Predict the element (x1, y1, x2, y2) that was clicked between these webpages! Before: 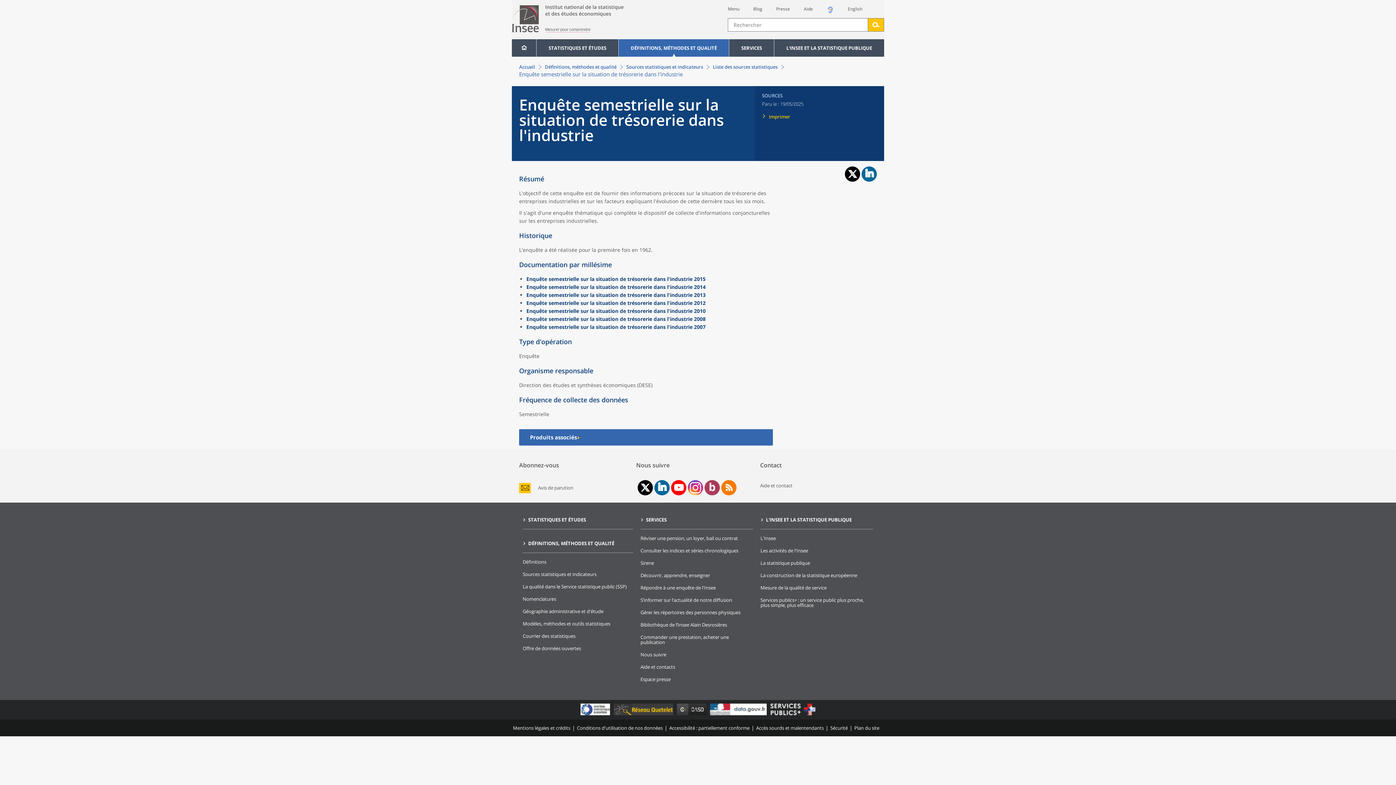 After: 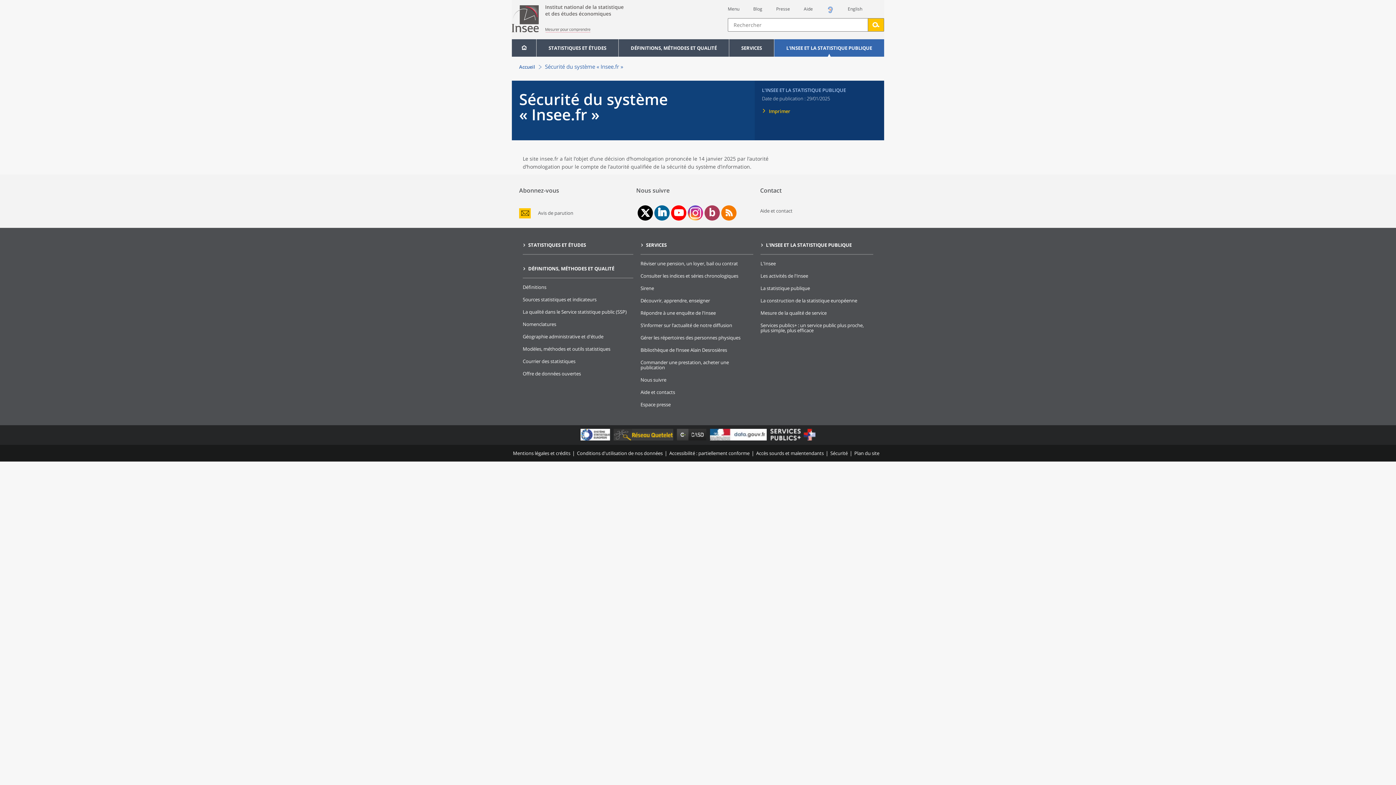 Action: bbox: (830, 725, 848, 731) label: Sécurité